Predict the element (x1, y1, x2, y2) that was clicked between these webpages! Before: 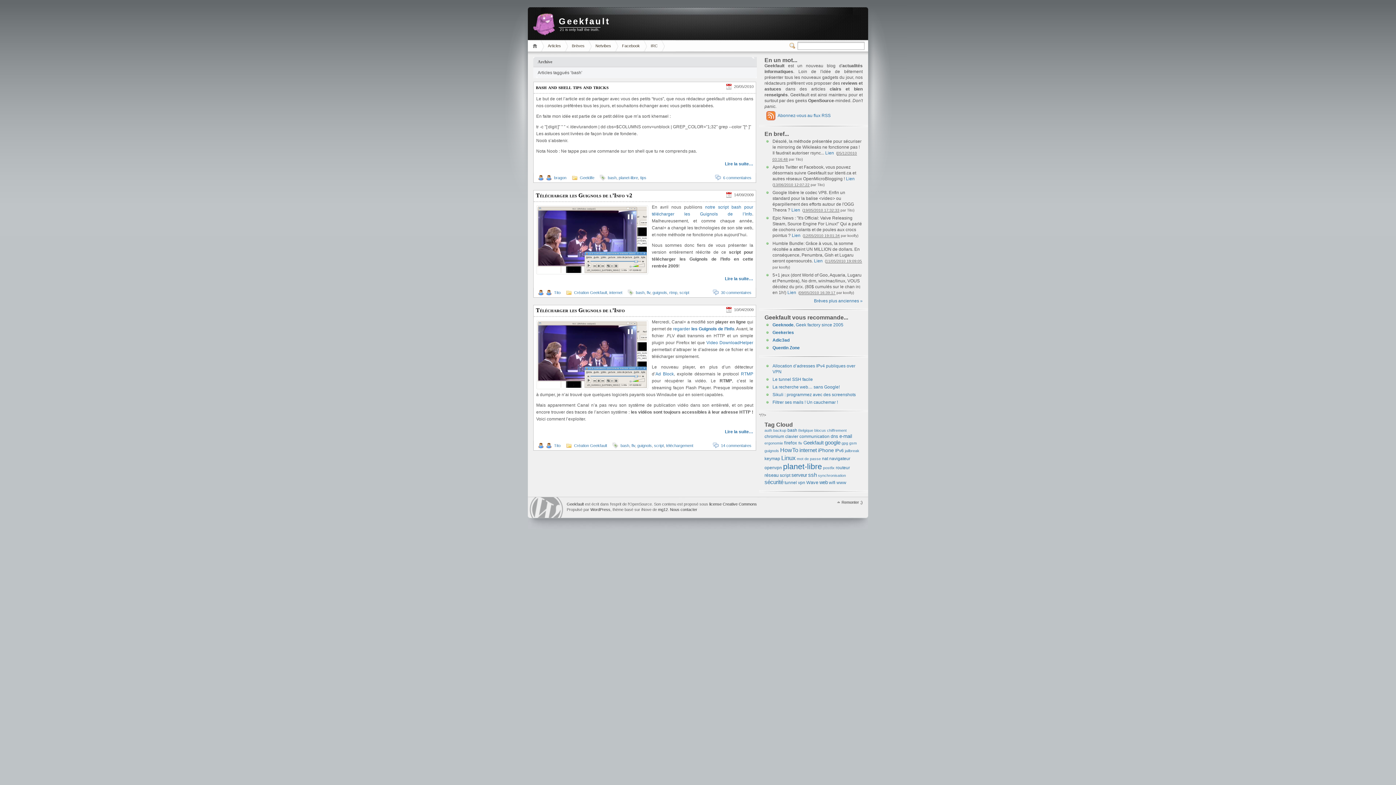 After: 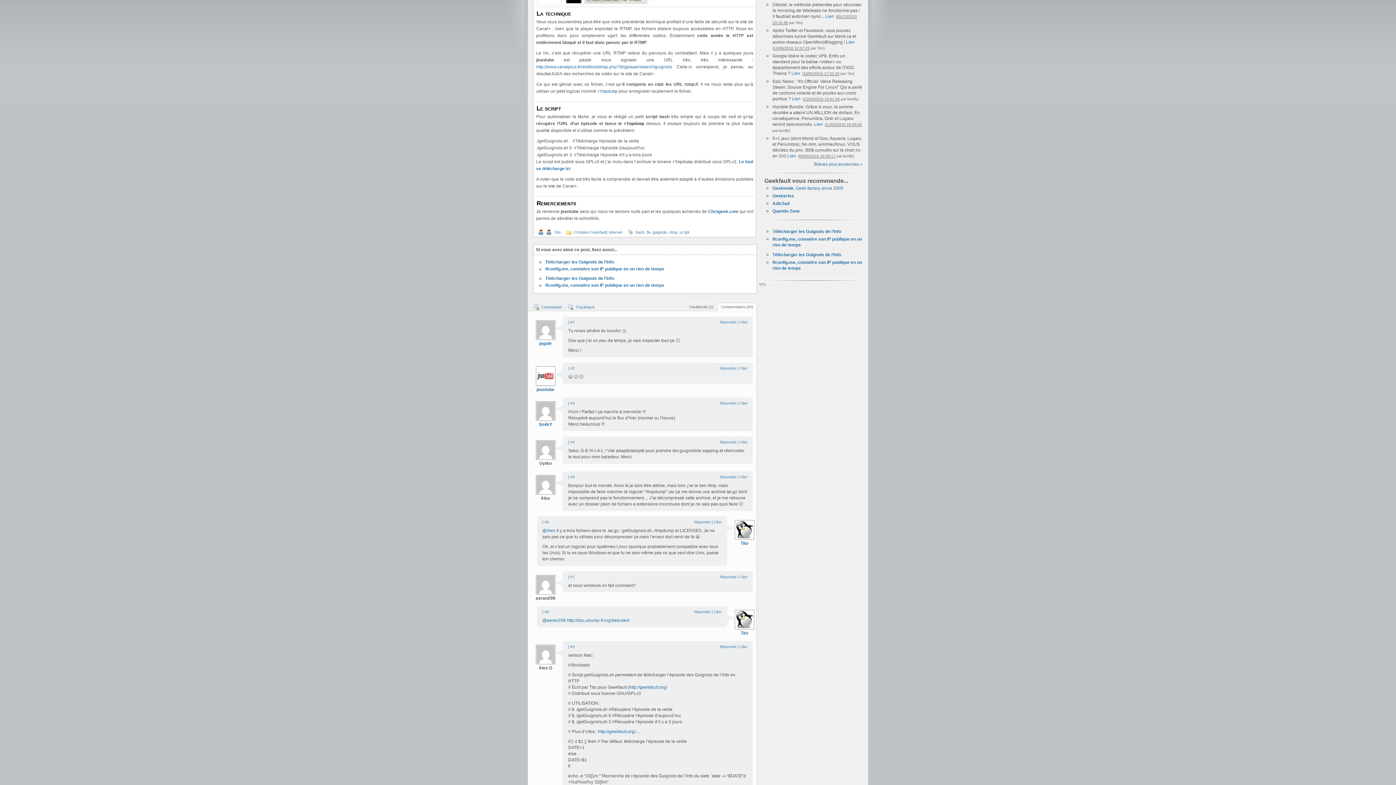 Action: label: Lire la suite… bbox: (536, 273, 753, 282)